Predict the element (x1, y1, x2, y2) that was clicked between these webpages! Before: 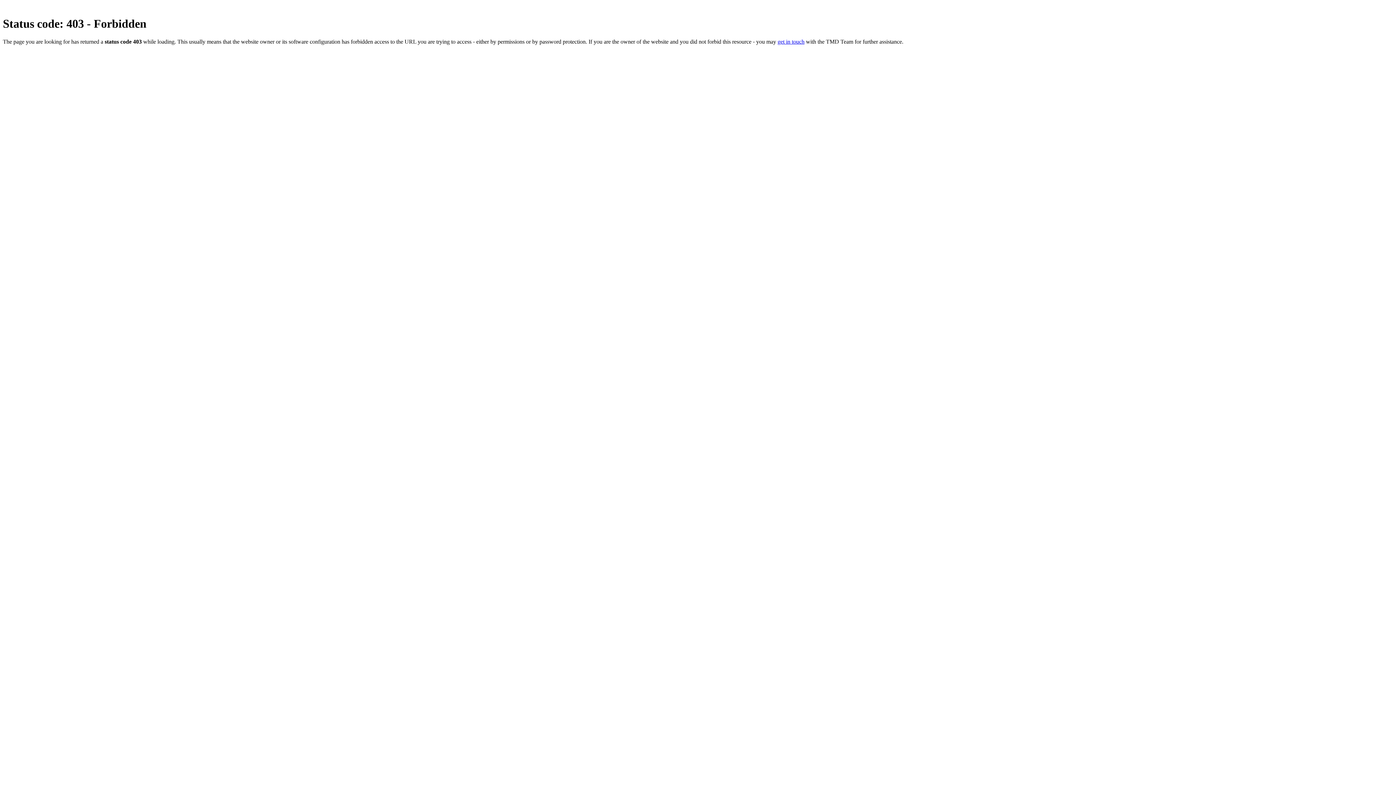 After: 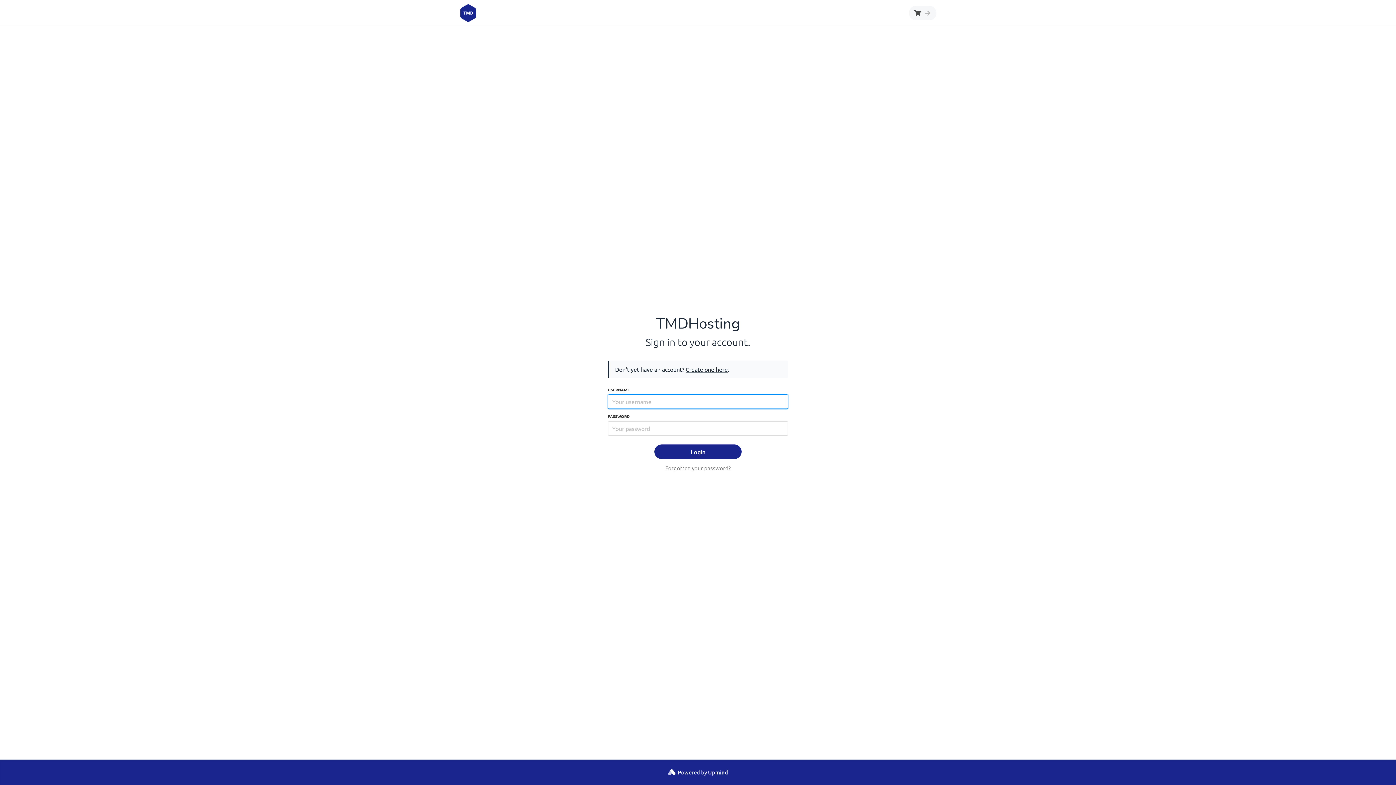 Action: bbox: (777, 38, 804, 44) label: get in touch